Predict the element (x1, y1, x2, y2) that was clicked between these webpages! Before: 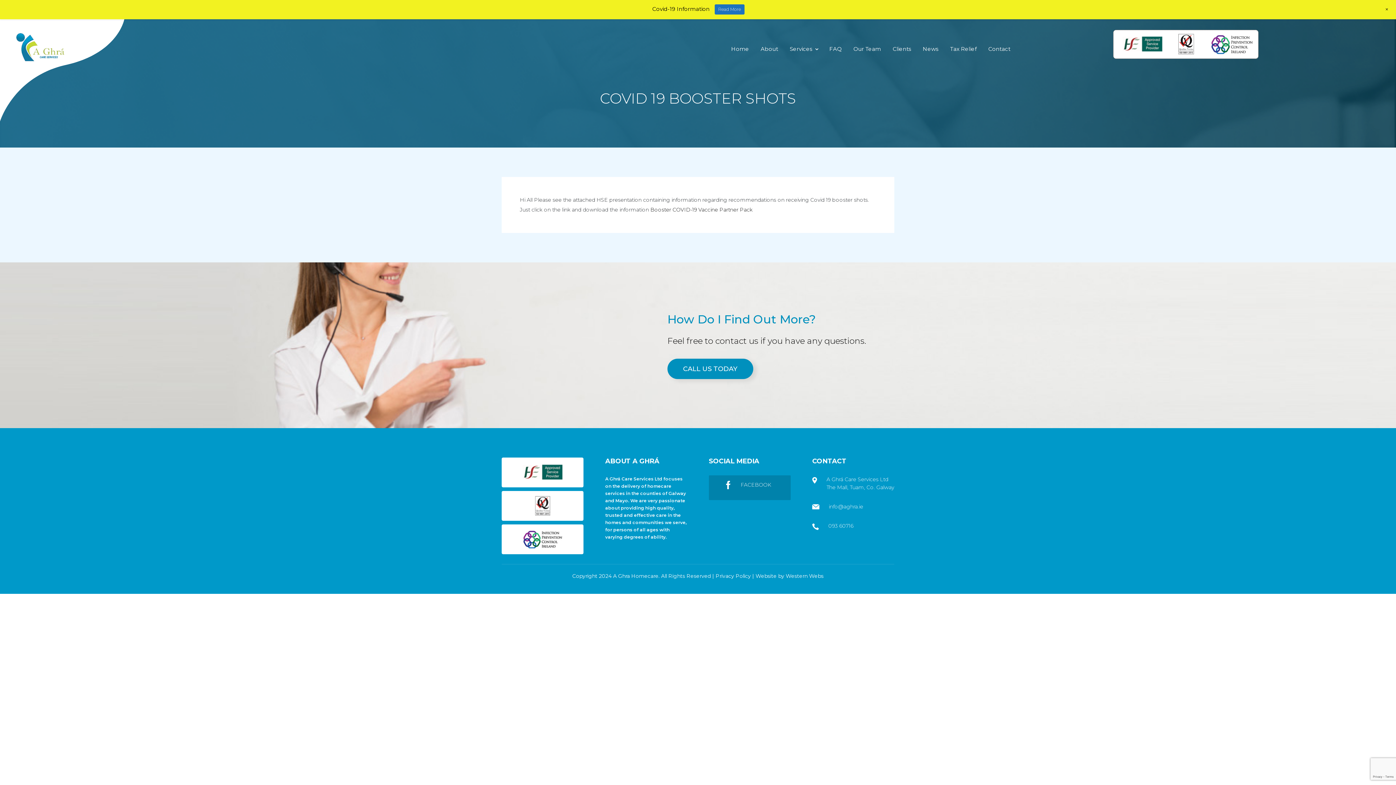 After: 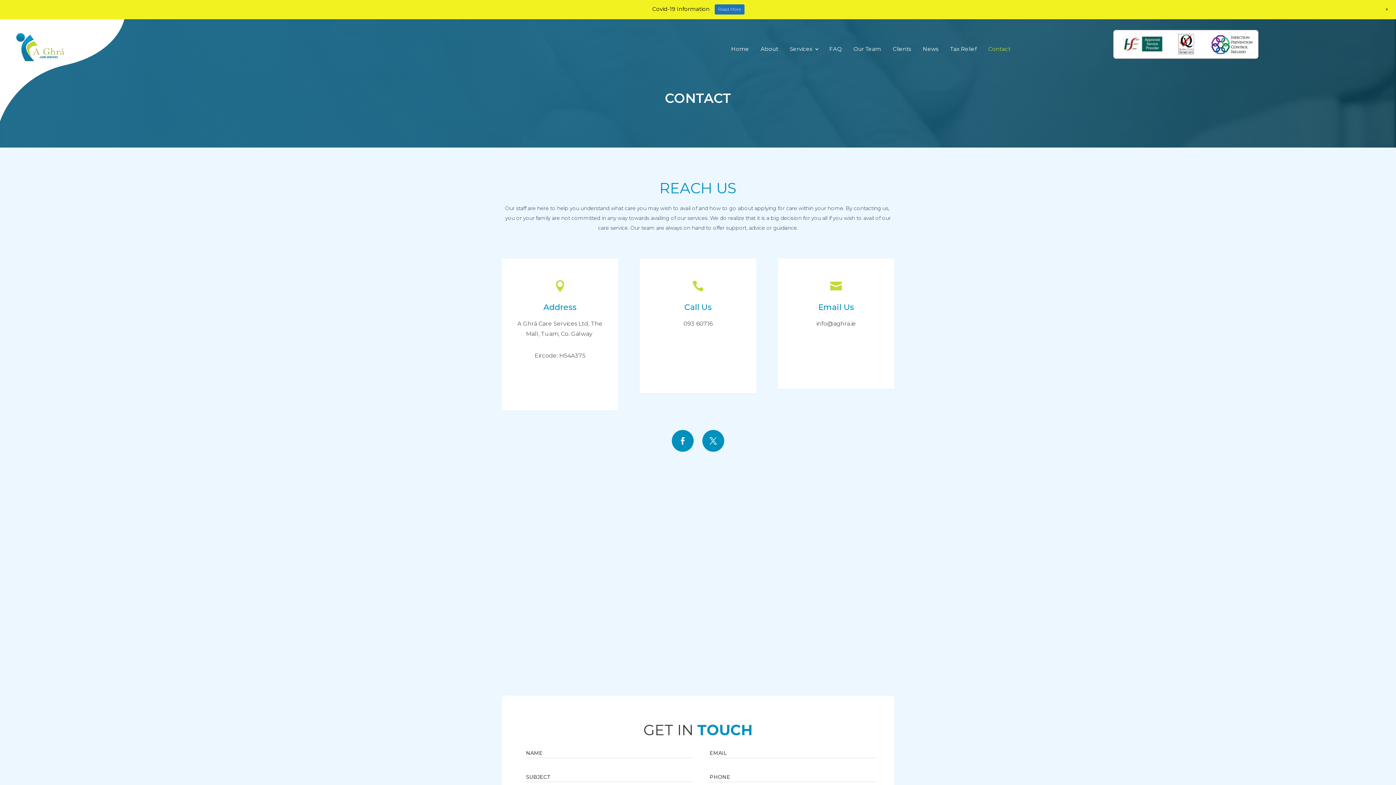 Action: label: Contact bbox: (986, 27, 1012, 32)